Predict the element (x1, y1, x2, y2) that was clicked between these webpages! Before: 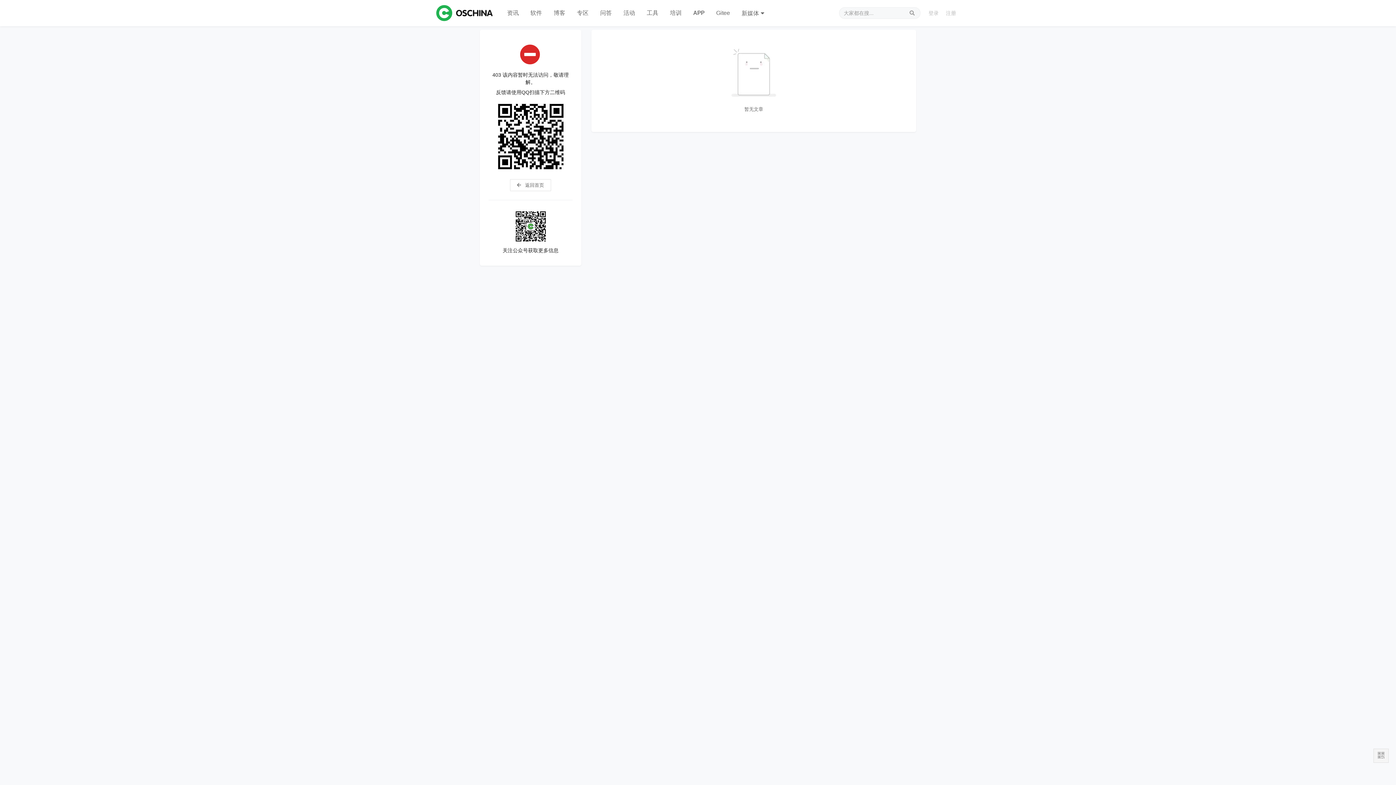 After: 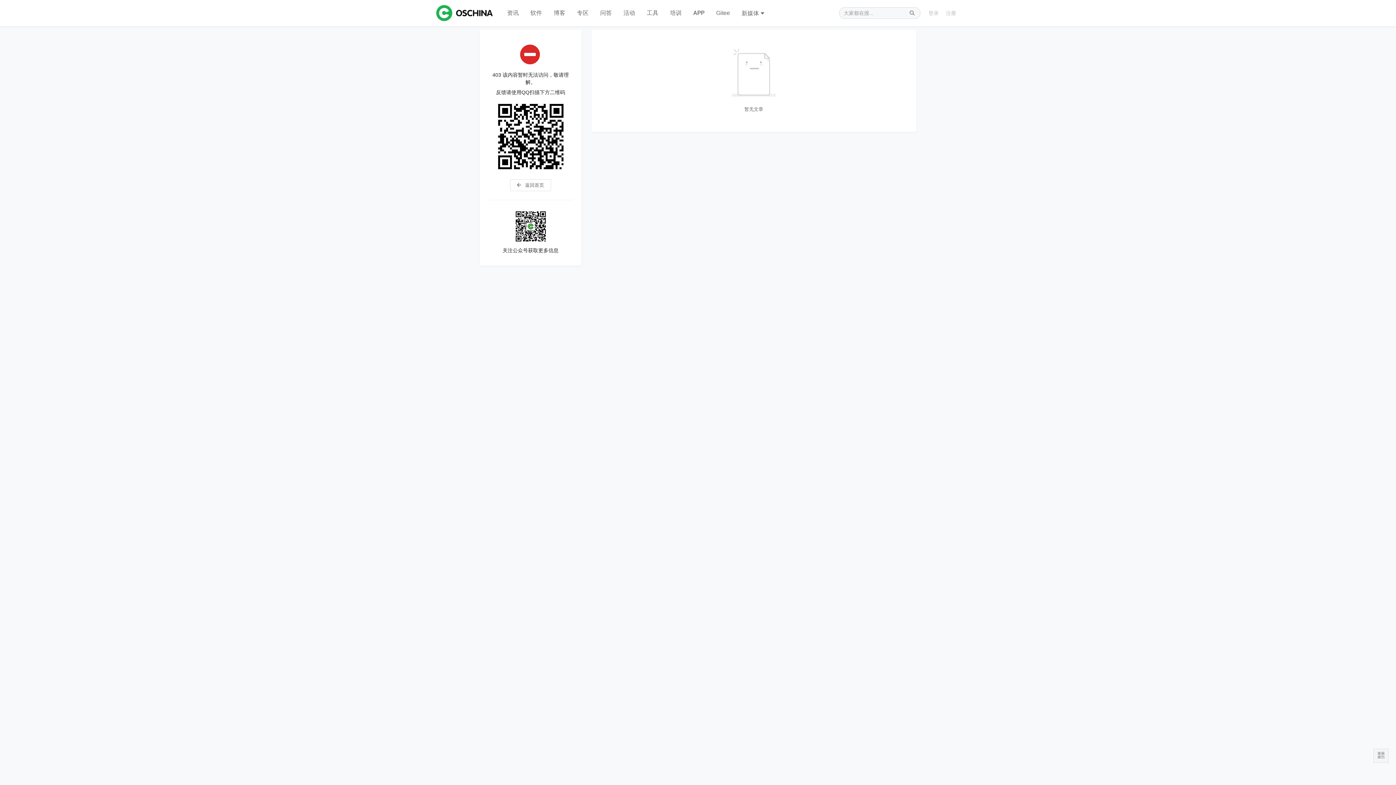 Action: bbox: (908, 9, 916, 17)